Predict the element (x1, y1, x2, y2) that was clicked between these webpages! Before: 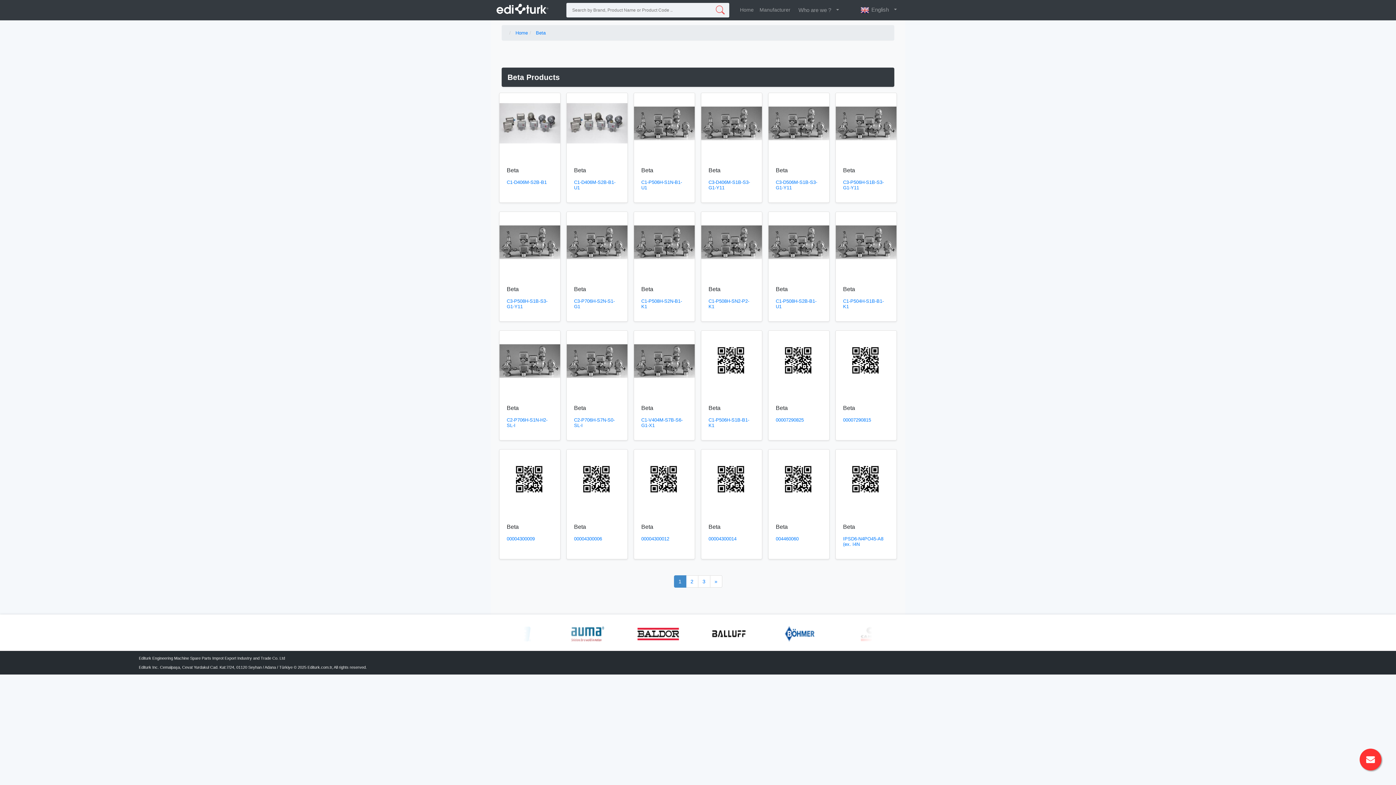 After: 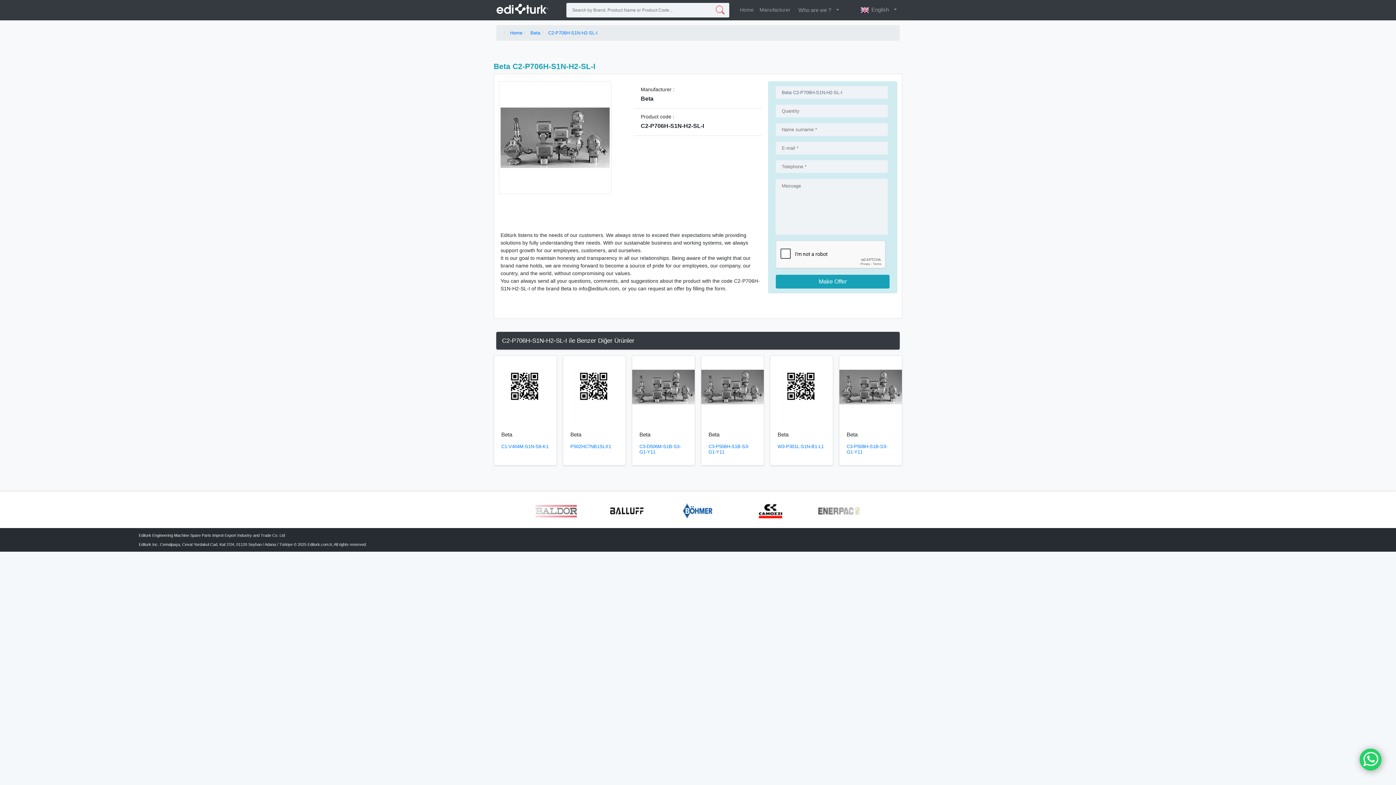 Action: bbox: (499, 331, 560, 391)